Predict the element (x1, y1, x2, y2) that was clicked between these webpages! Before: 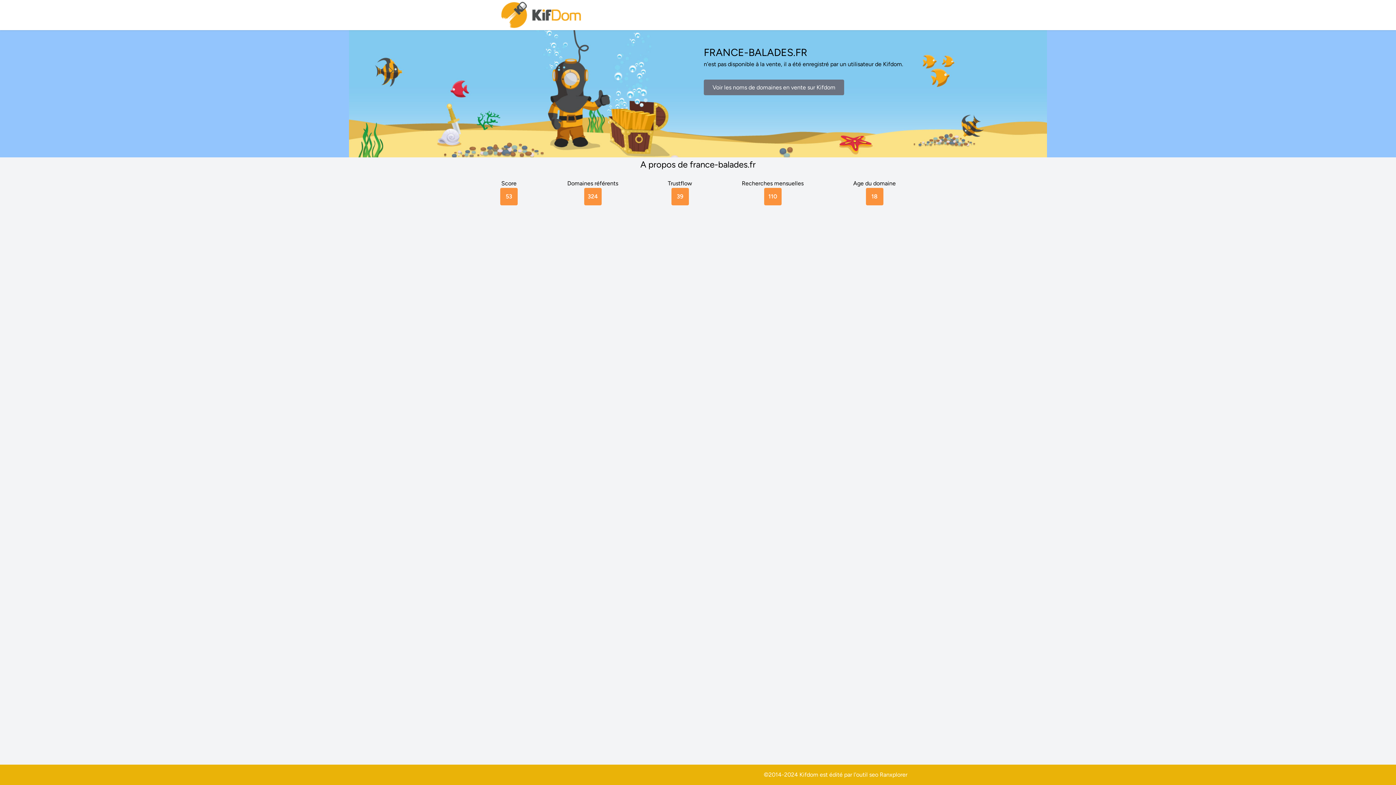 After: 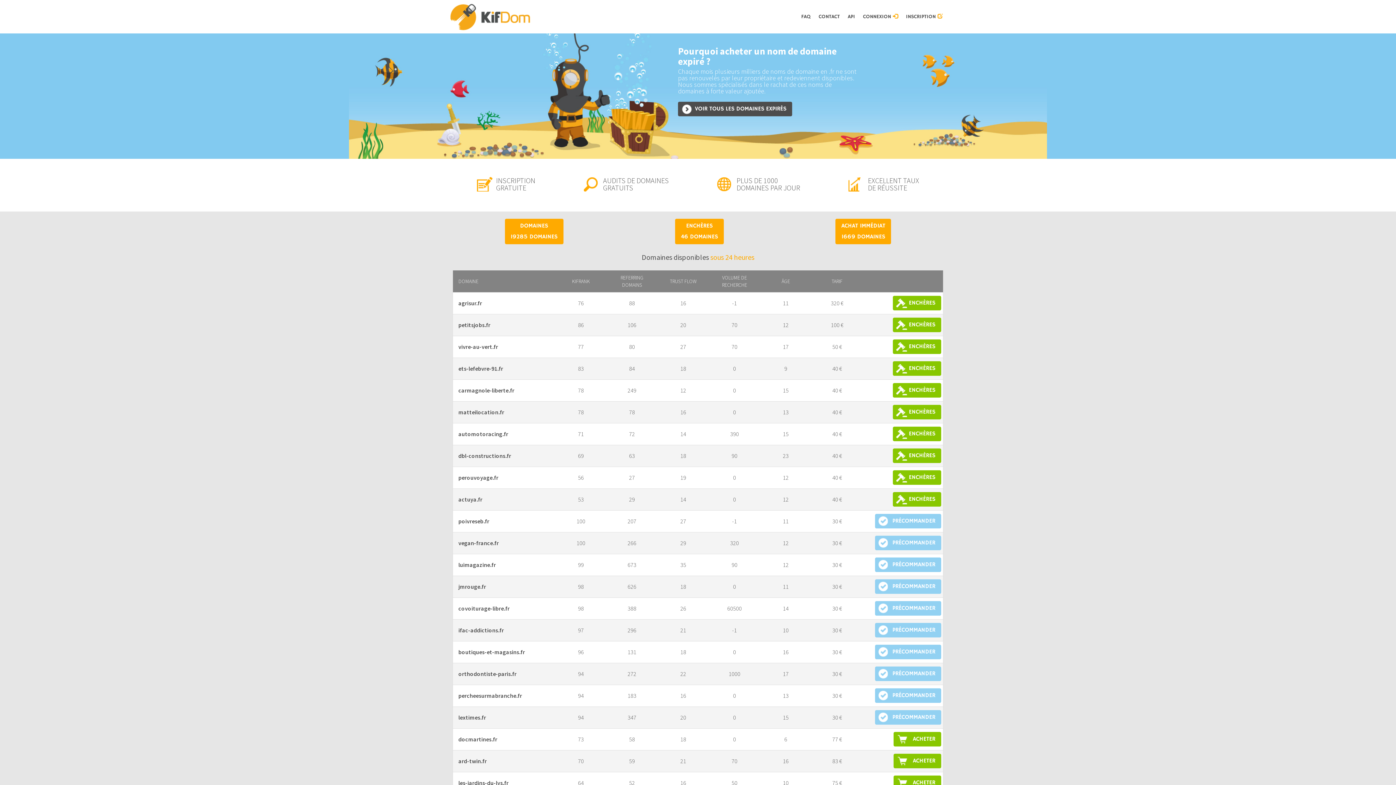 Action: bbox: (500, 0, 583, 30)